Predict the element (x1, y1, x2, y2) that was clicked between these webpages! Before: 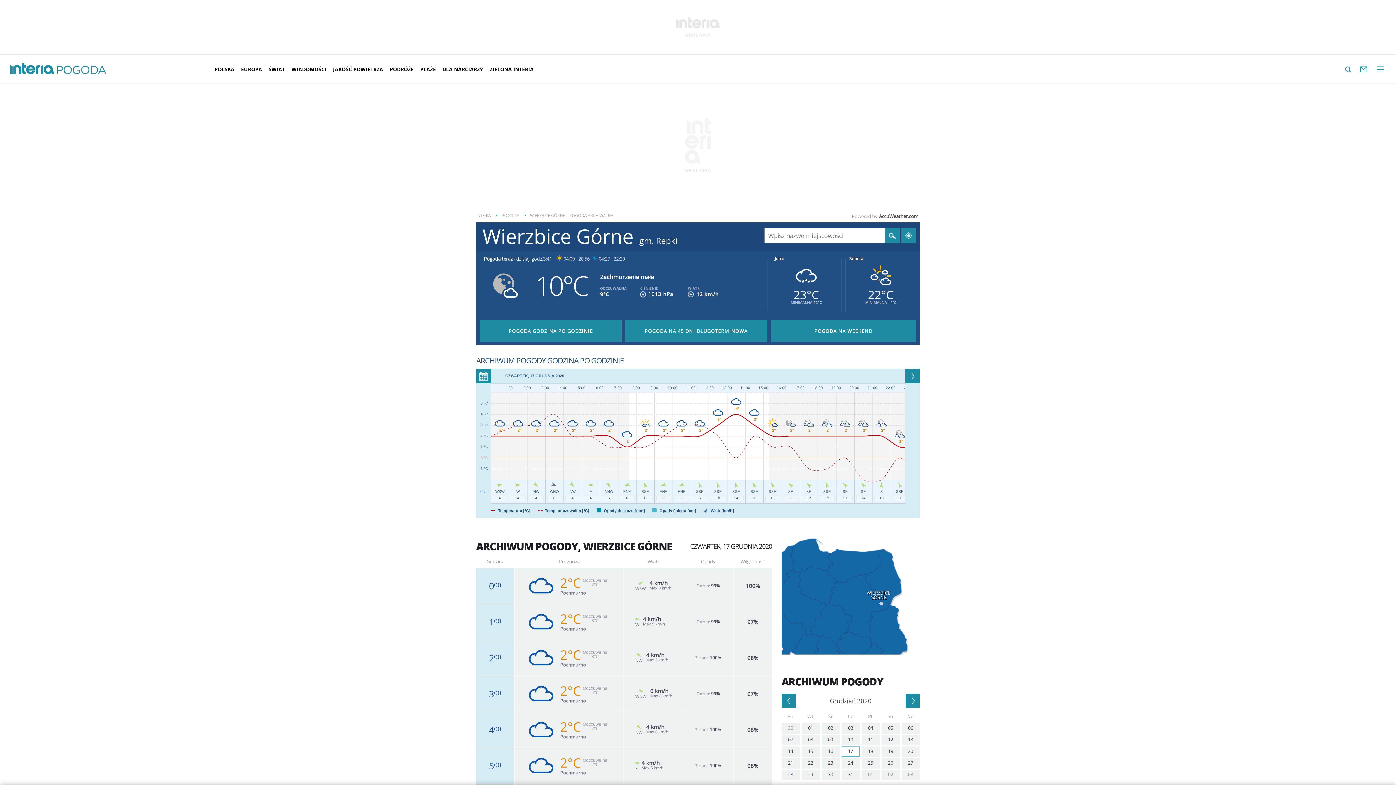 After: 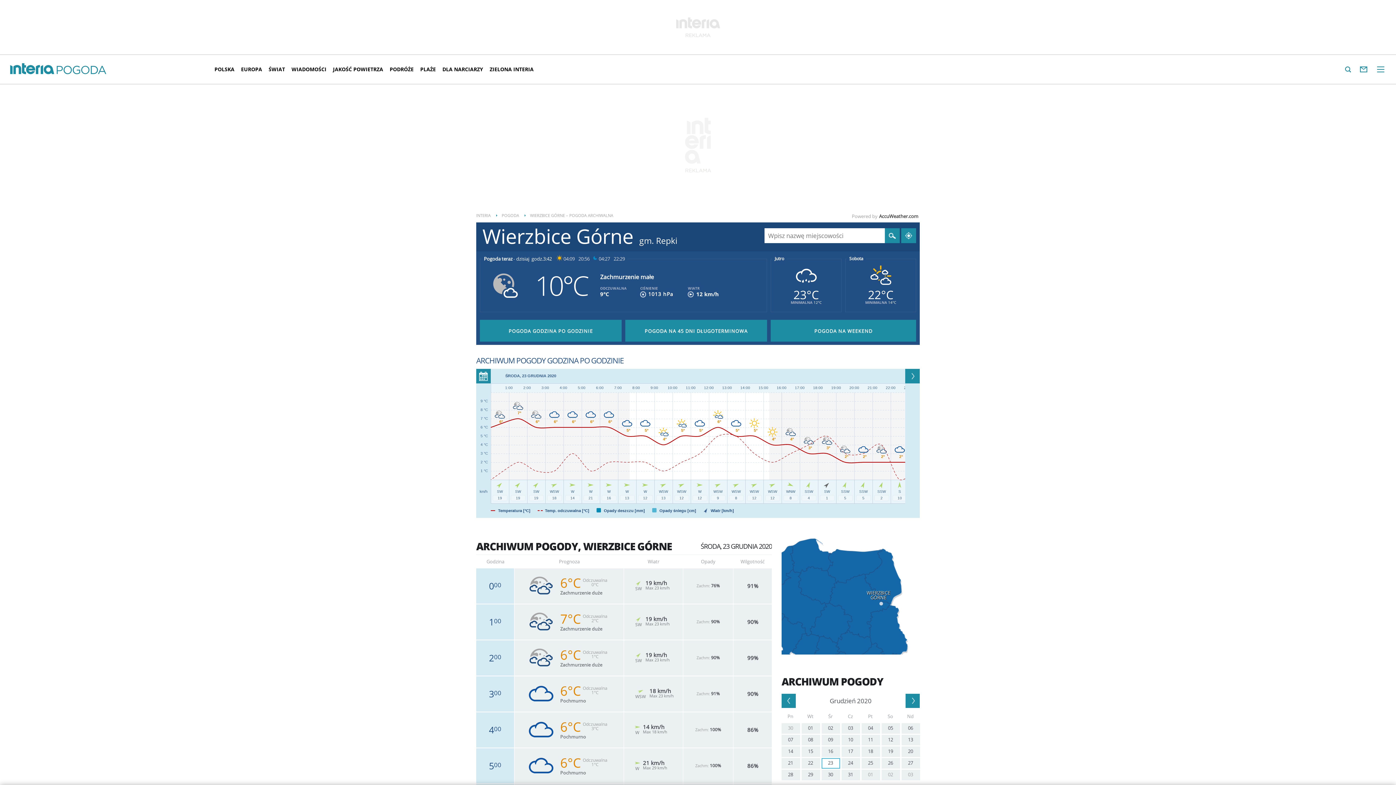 Action: bbox: (821, 758, 840, 769) label: 23